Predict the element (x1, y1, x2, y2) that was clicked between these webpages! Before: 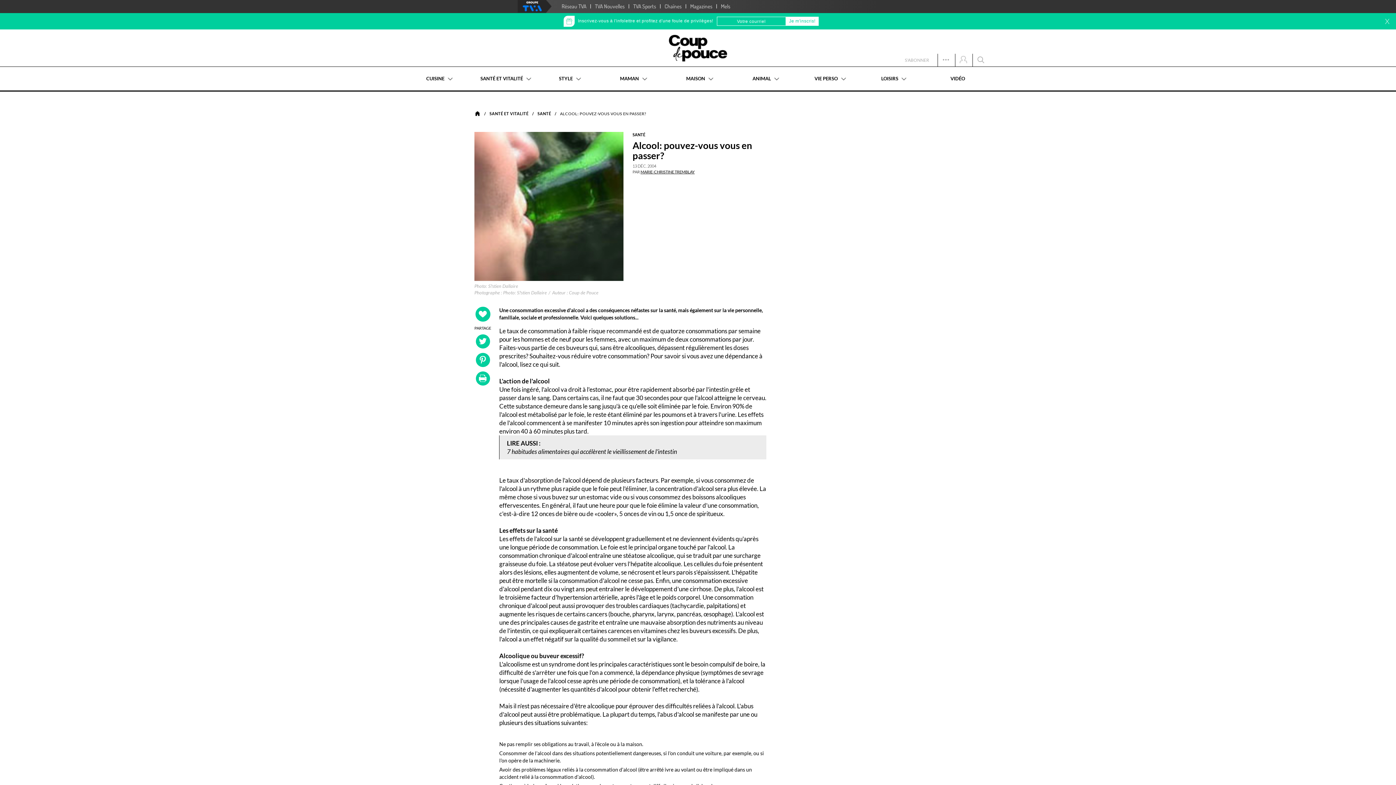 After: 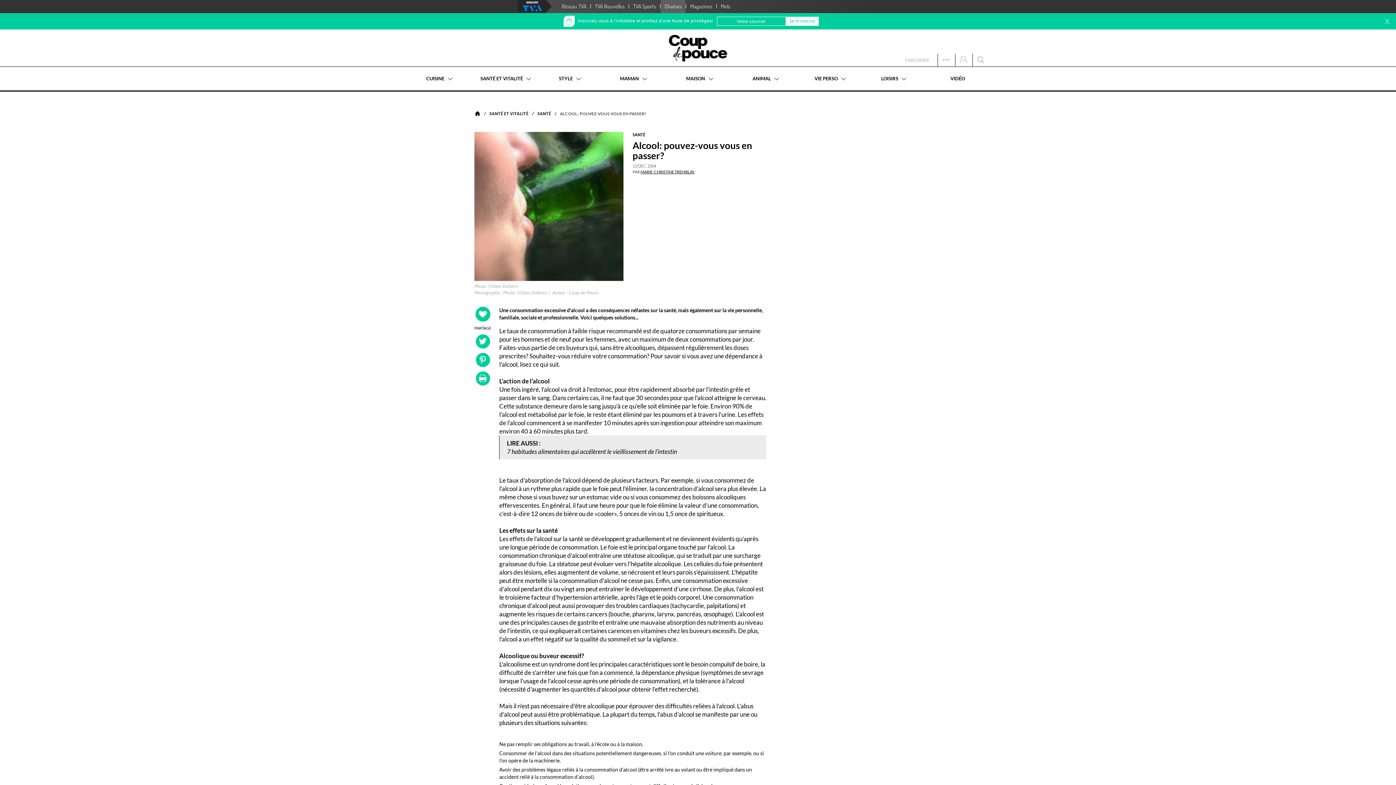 Action: label: Chaînes bbox: (661, 0, 685, 13)